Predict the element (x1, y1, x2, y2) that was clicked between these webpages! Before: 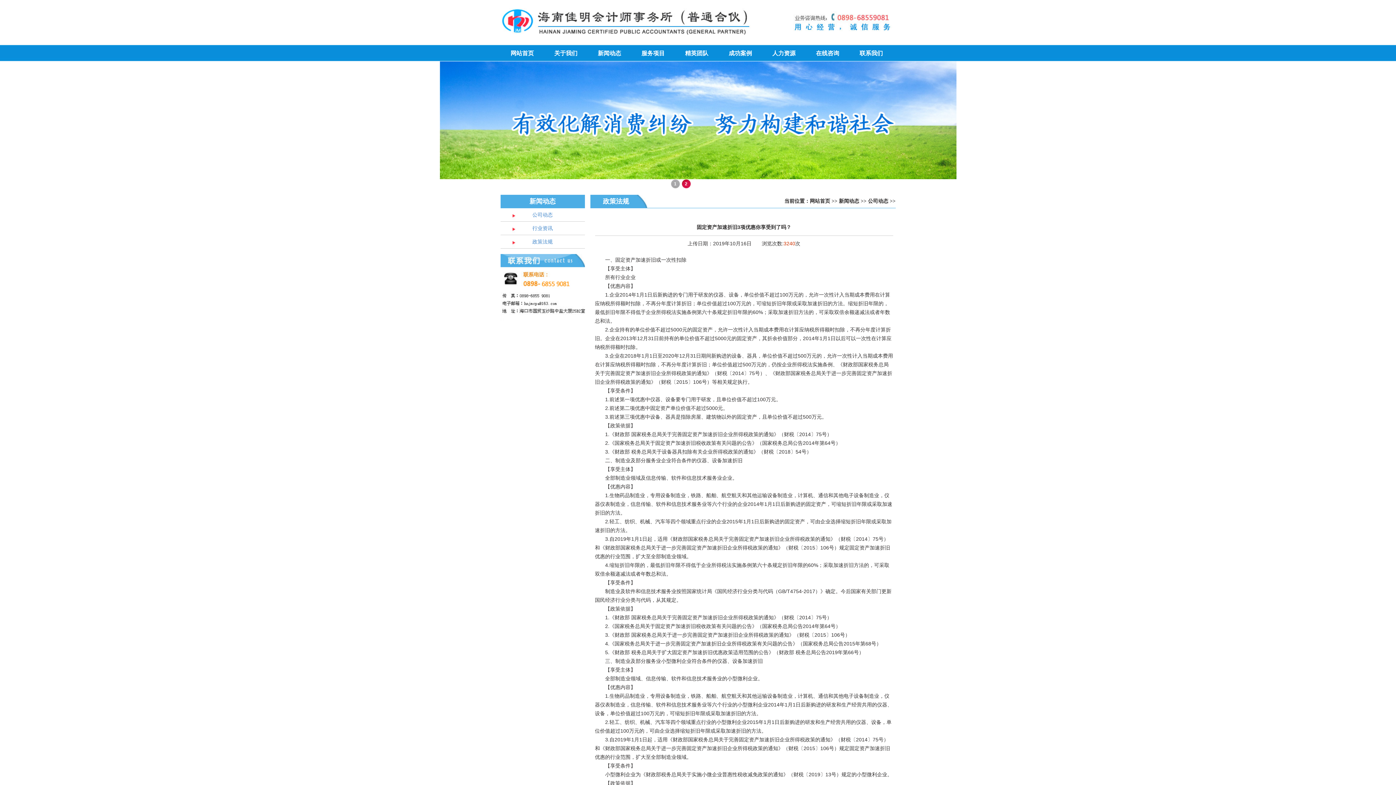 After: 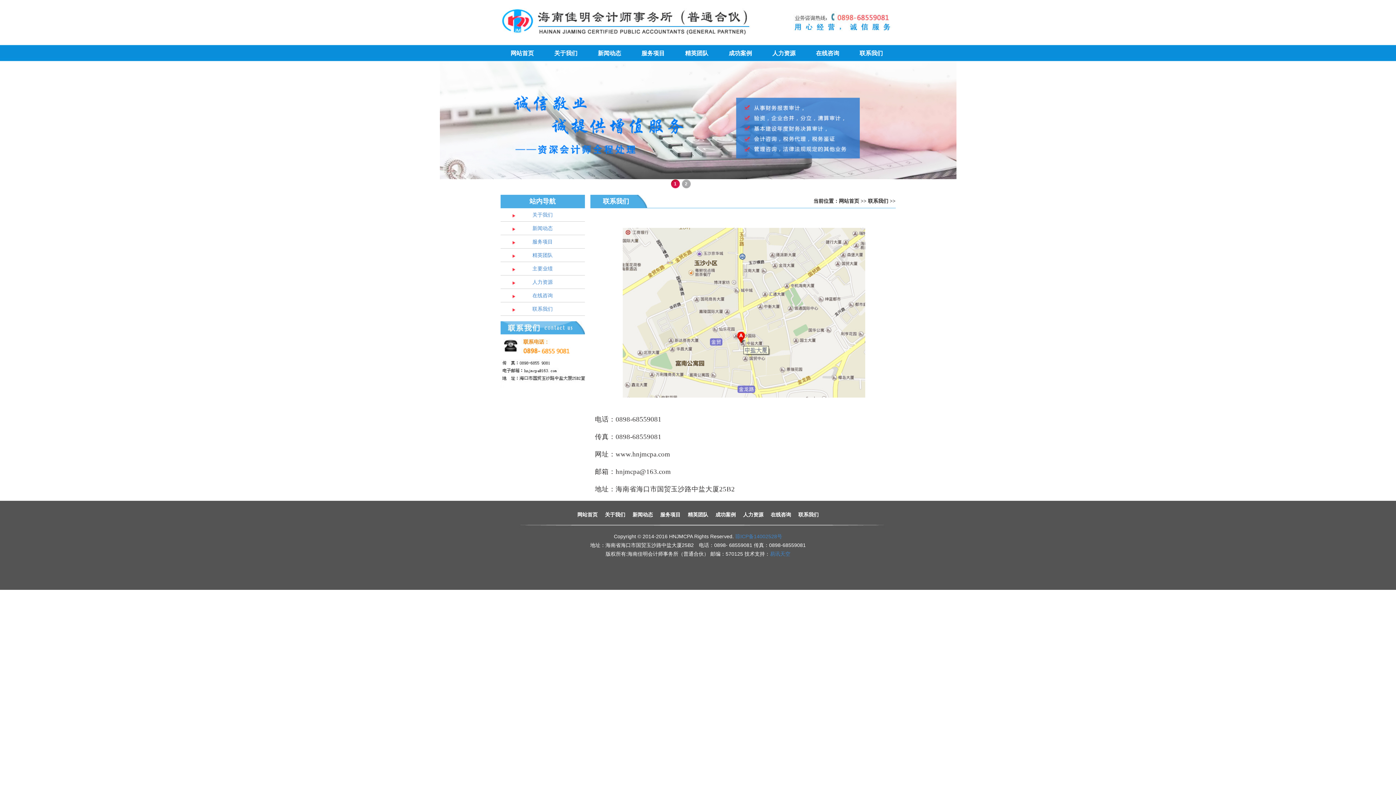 Action: label: 联系我们 bbox: (849, 45, 893, 61)